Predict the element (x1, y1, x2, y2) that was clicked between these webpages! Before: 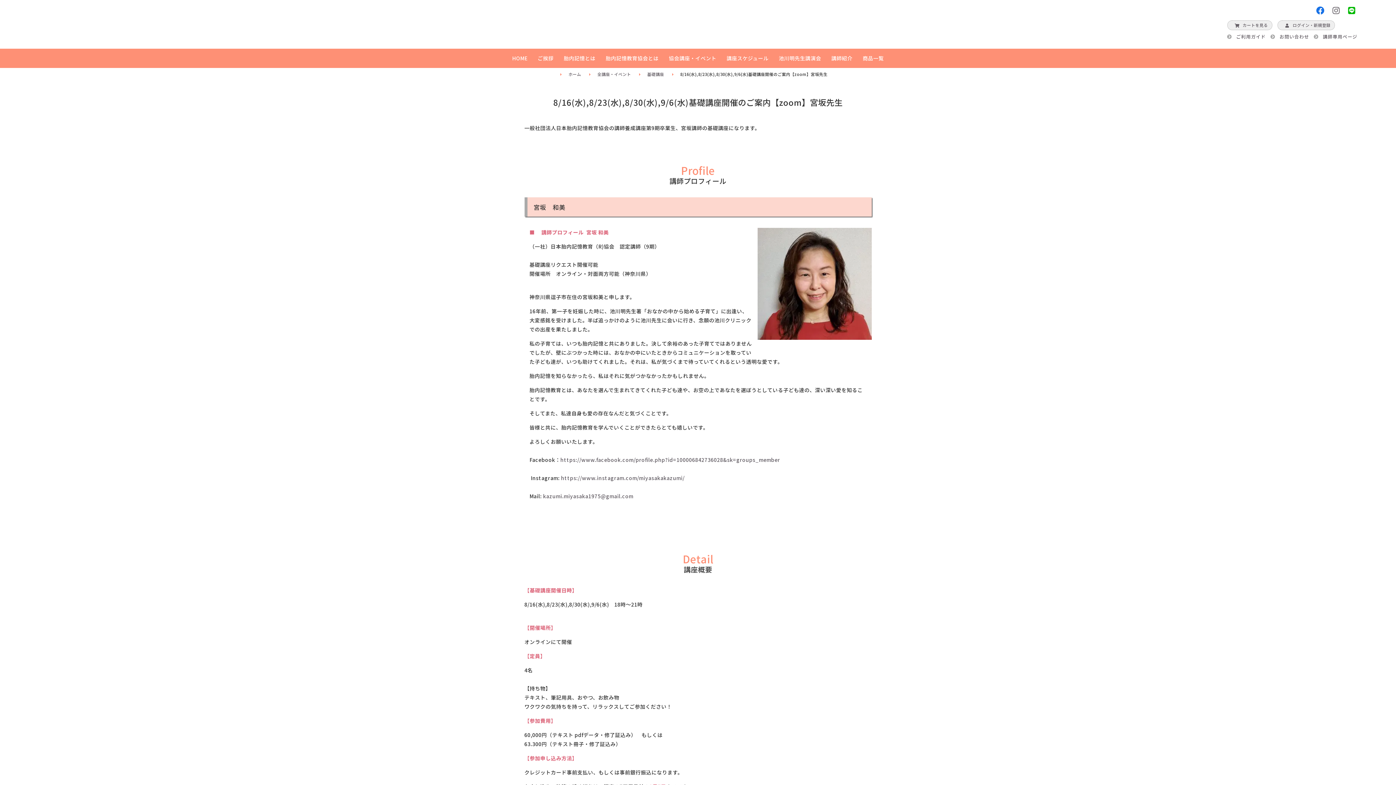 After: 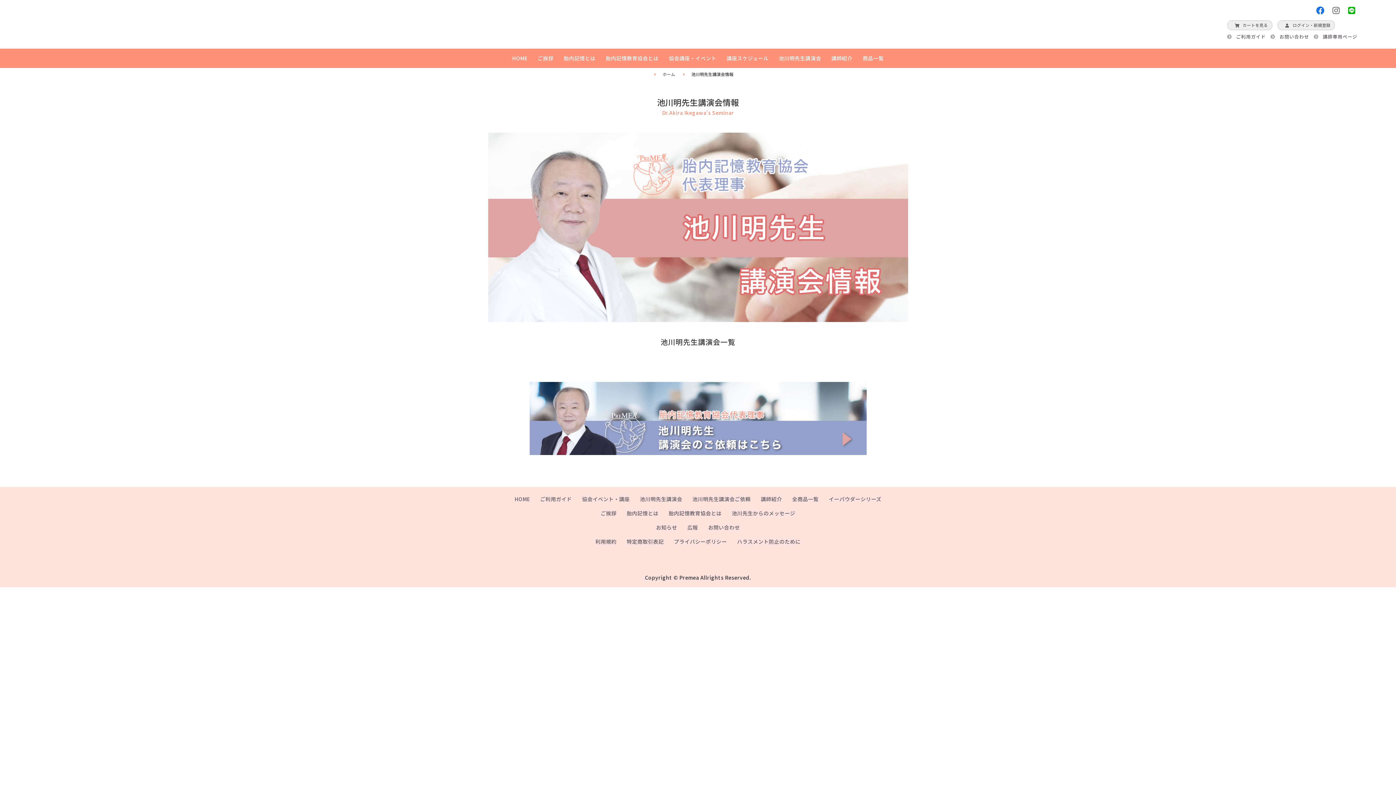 Action: bbox: (778, 54, 821, 61) label: 池川明先生講演会